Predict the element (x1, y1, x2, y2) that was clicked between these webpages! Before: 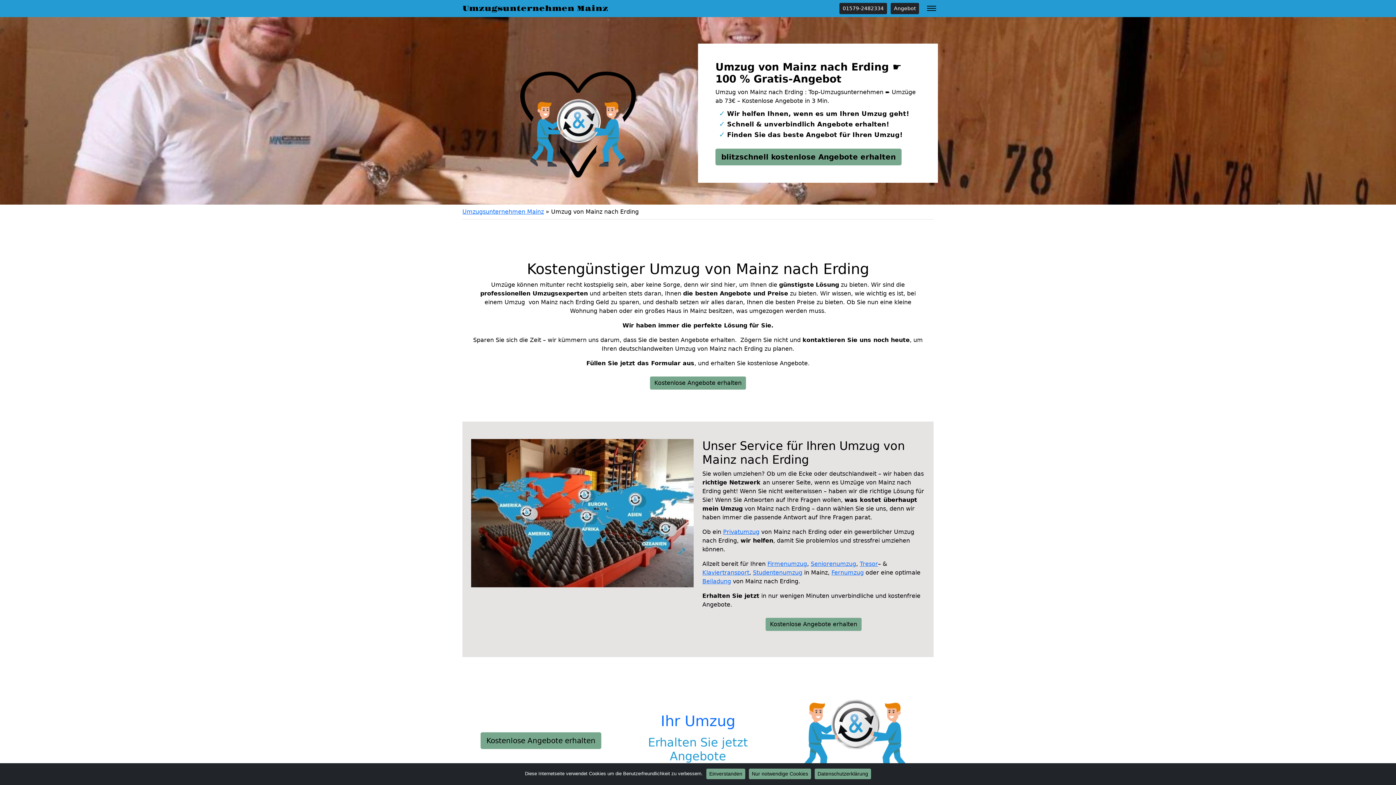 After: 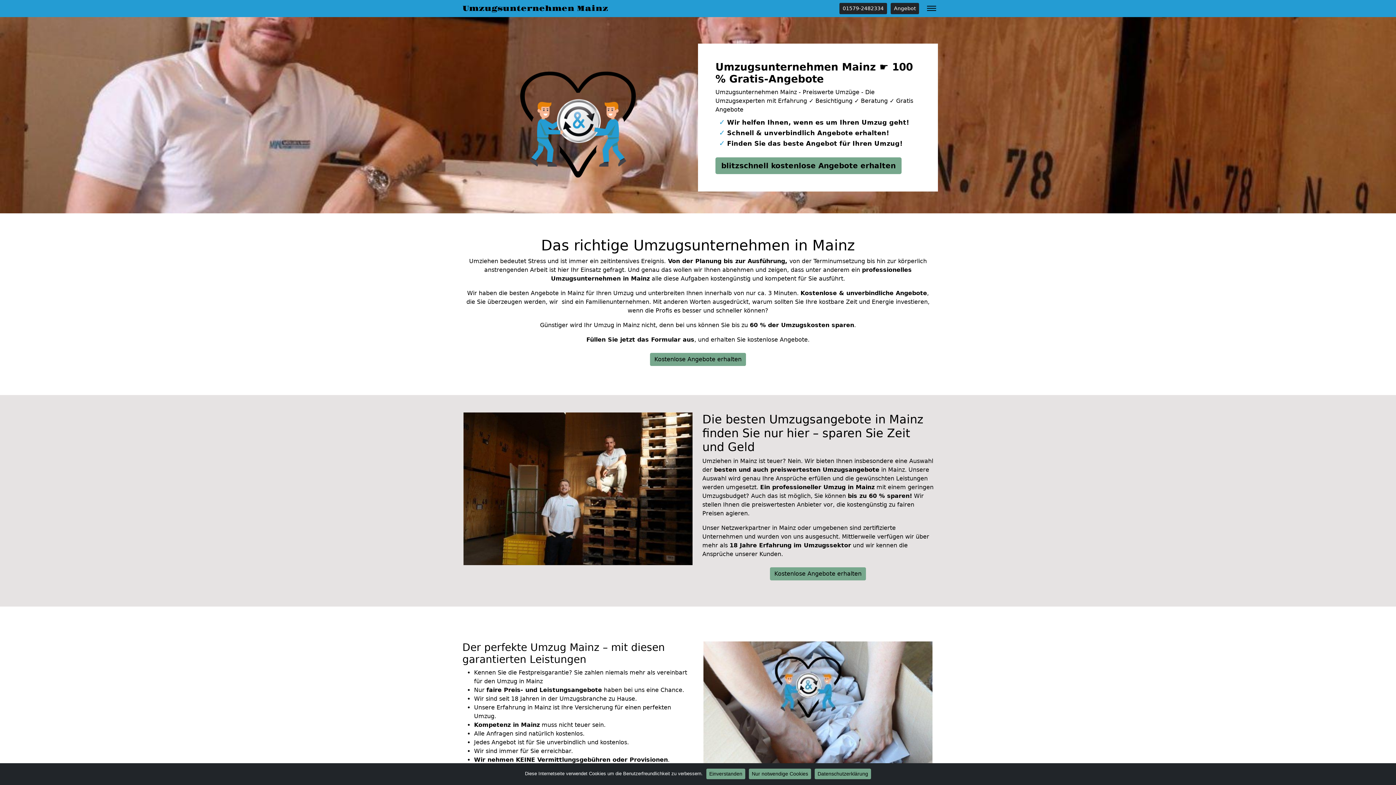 Action: label: Umzugsunternehmen Mainz bbox: (462, 3, 625, 14)